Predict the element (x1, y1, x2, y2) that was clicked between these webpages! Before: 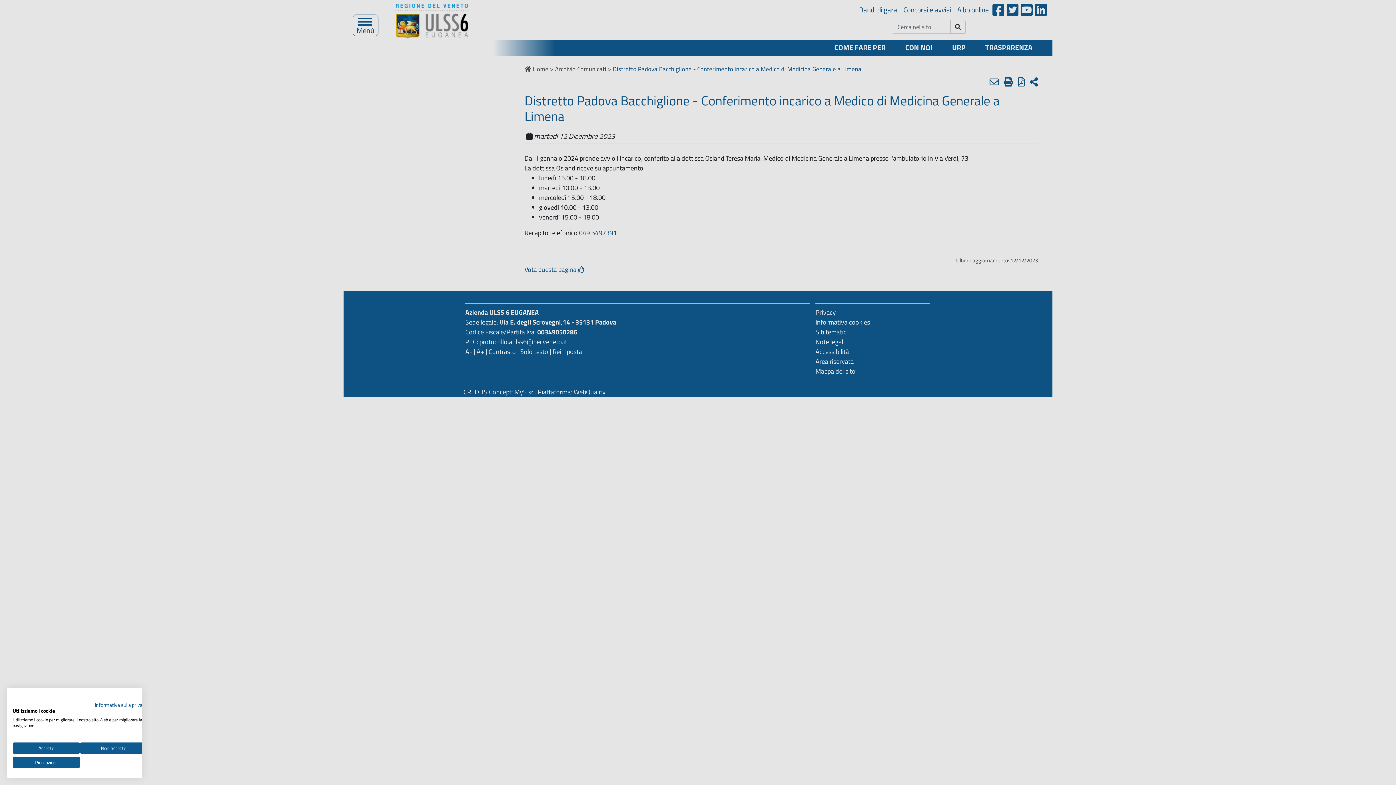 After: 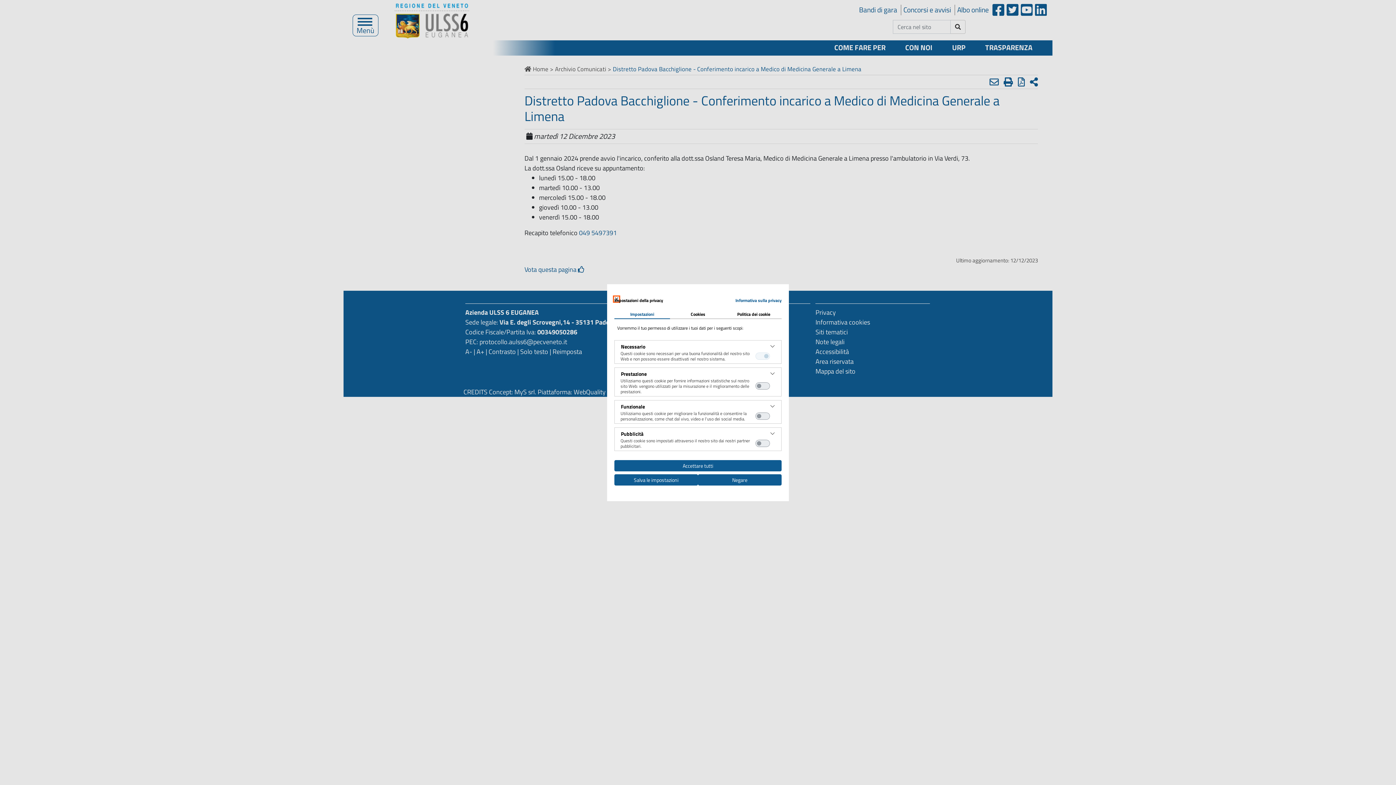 Action: label: Regolare le preferenze di cookie bbox: (12, 757, 80, 768)